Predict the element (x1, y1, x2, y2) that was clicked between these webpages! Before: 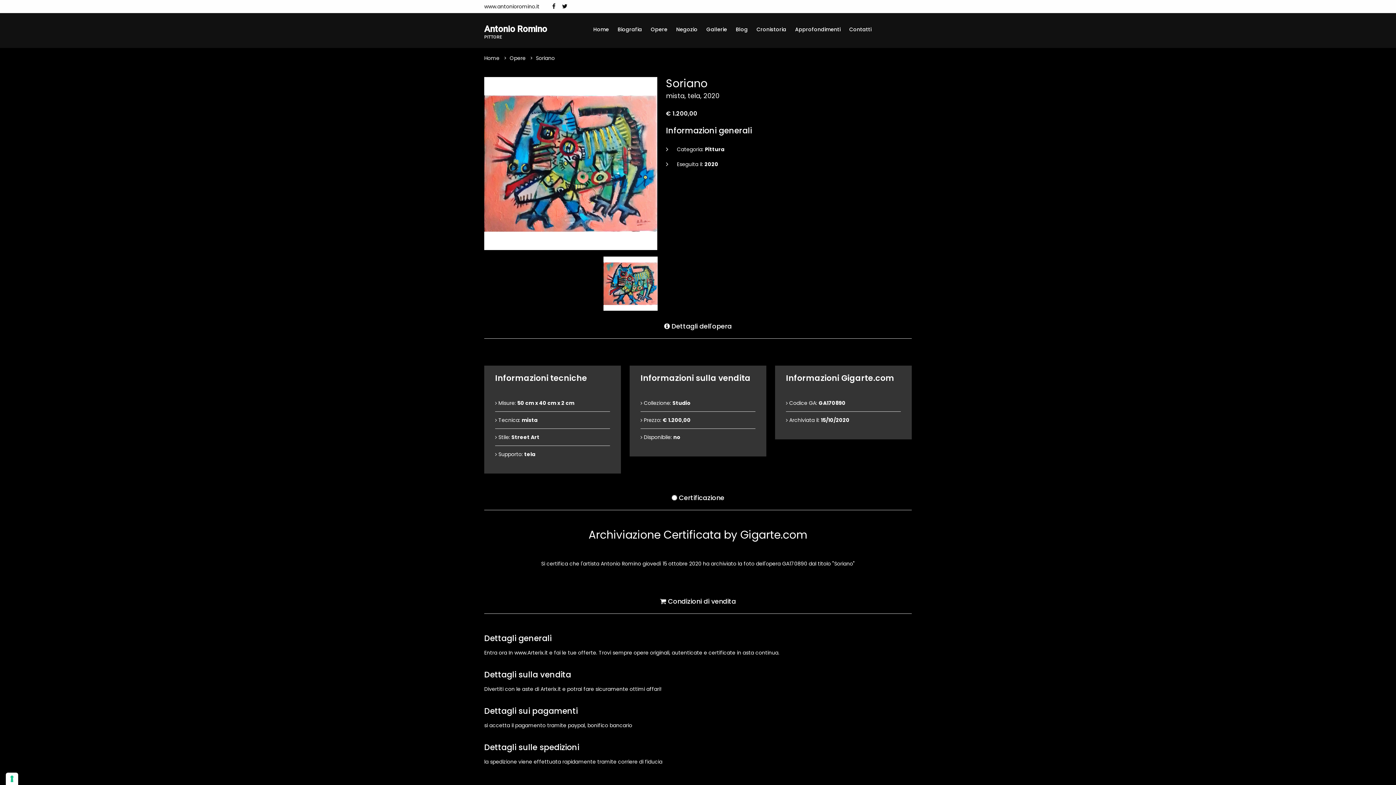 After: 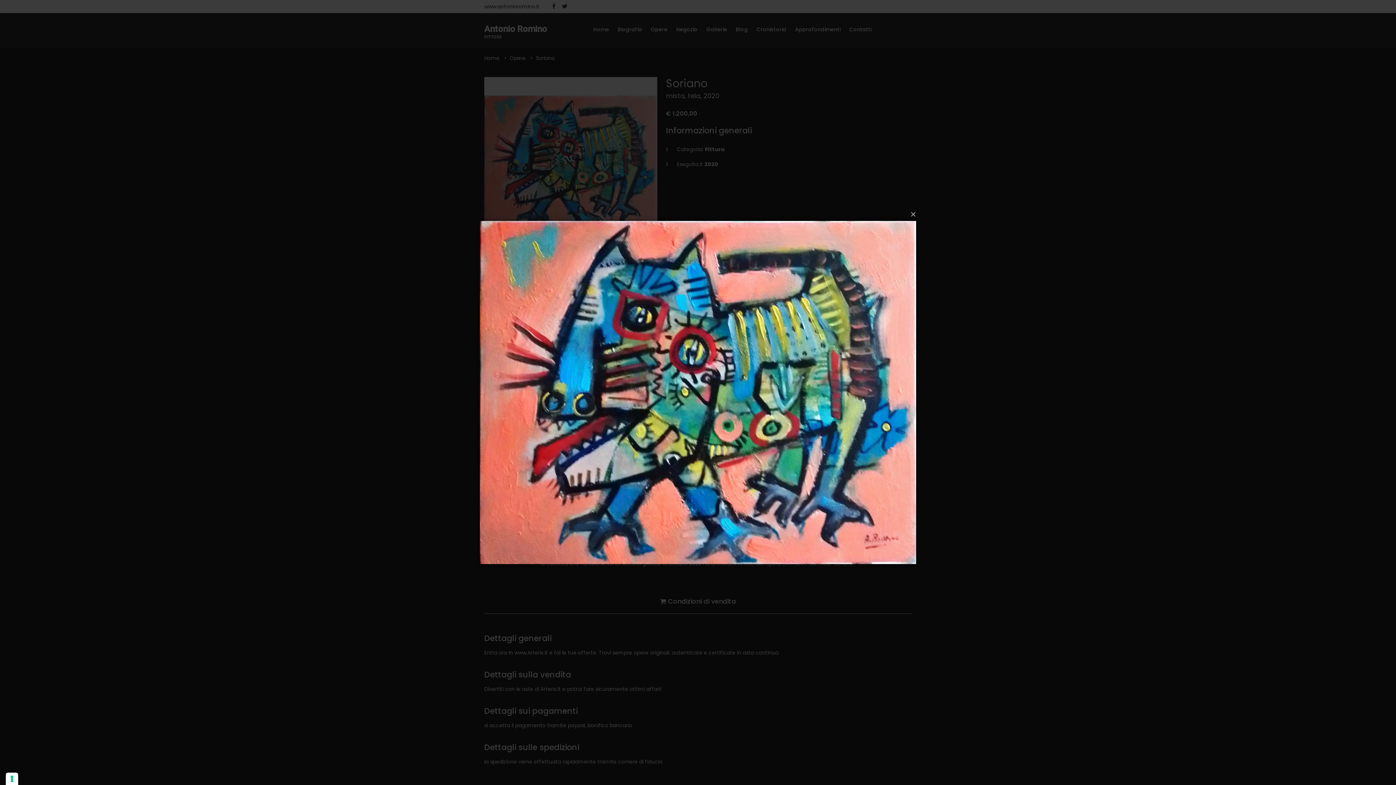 Action: bbox: (484, 77, 657, 250)